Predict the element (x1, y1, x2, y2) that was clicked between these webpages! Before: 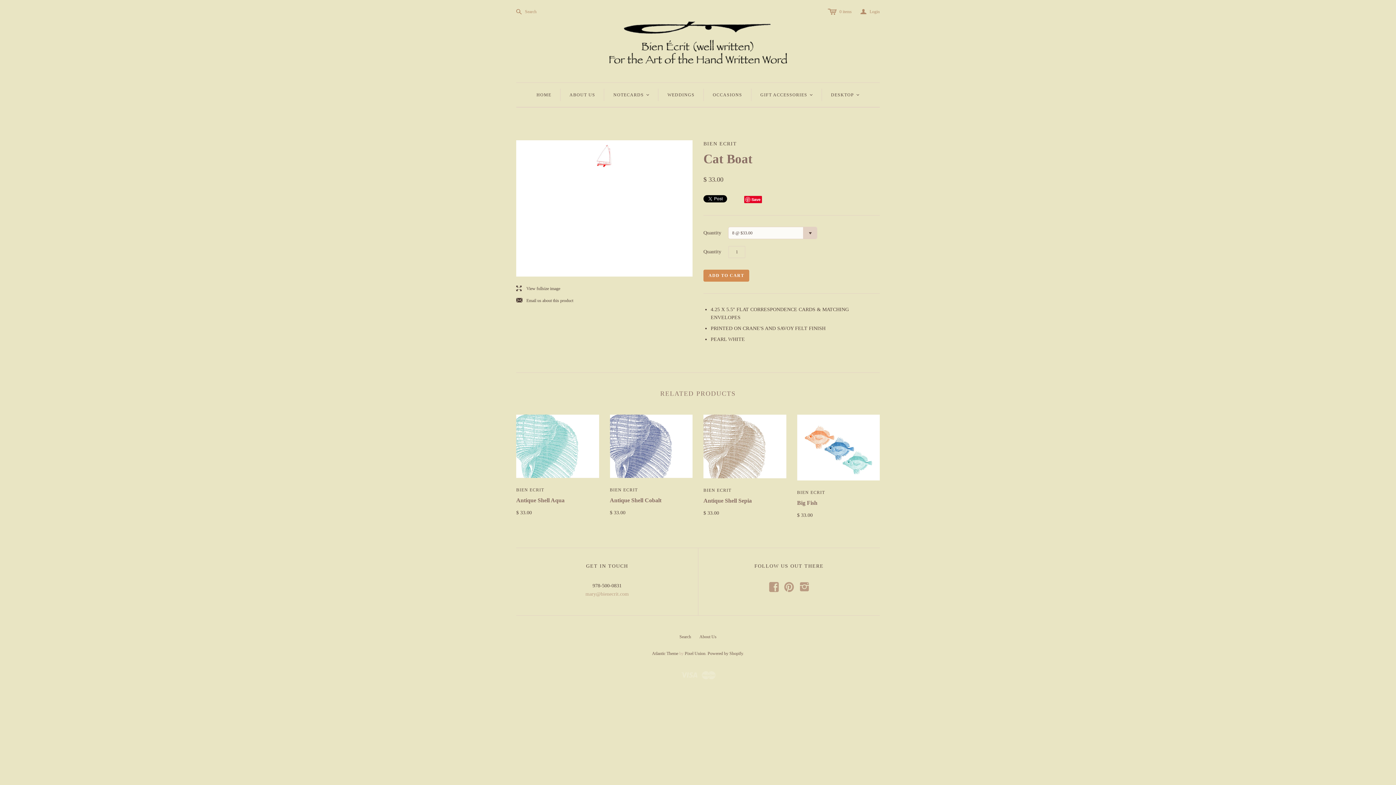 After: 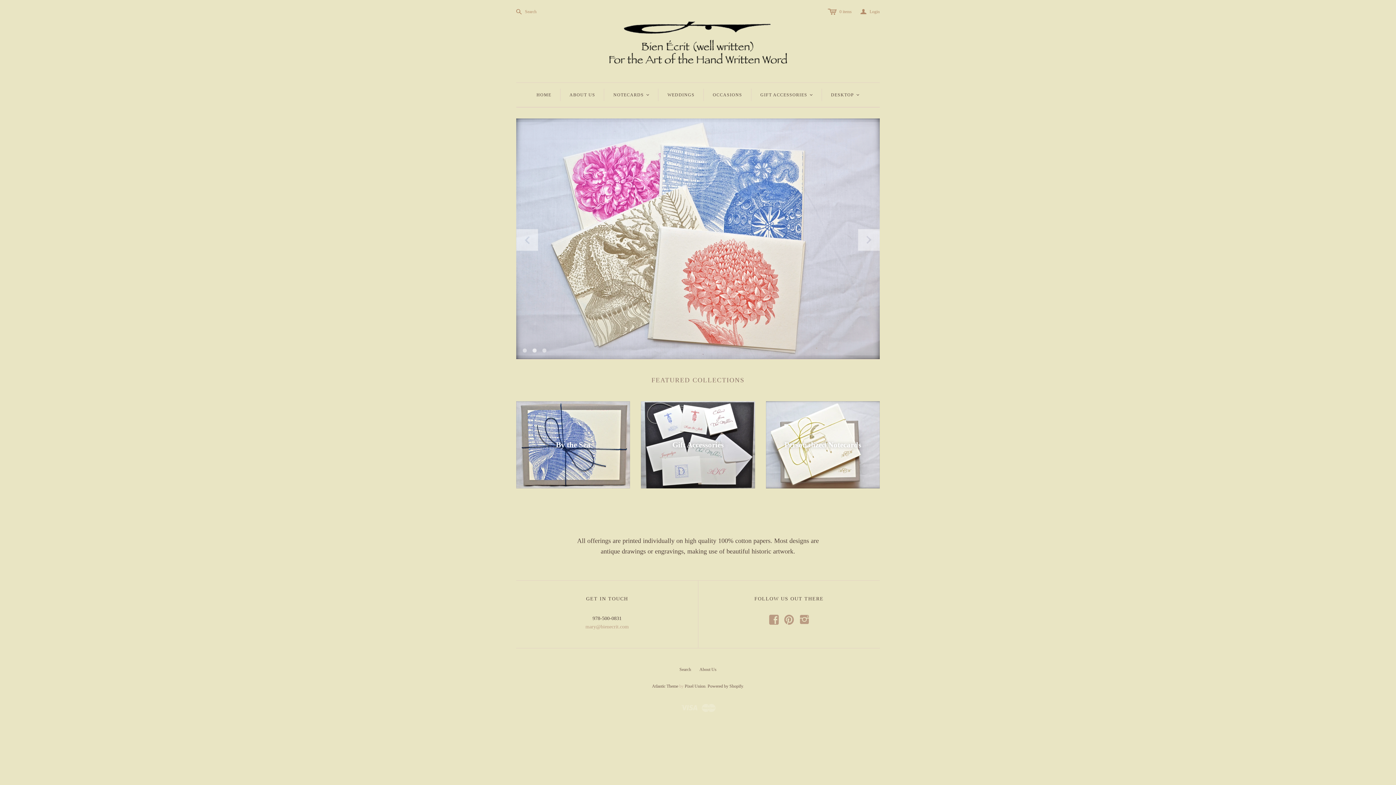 Action: bbox: (607, 35, 789, 47)